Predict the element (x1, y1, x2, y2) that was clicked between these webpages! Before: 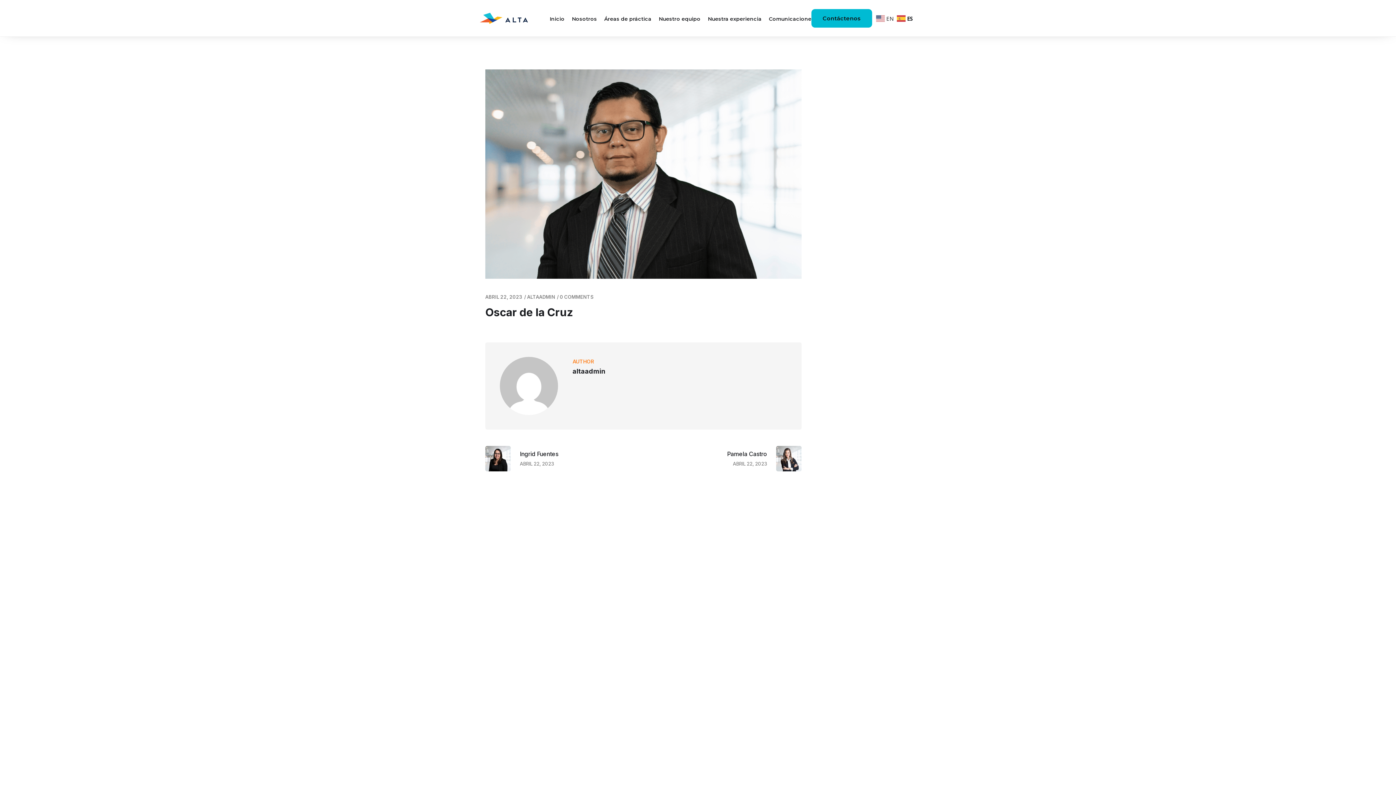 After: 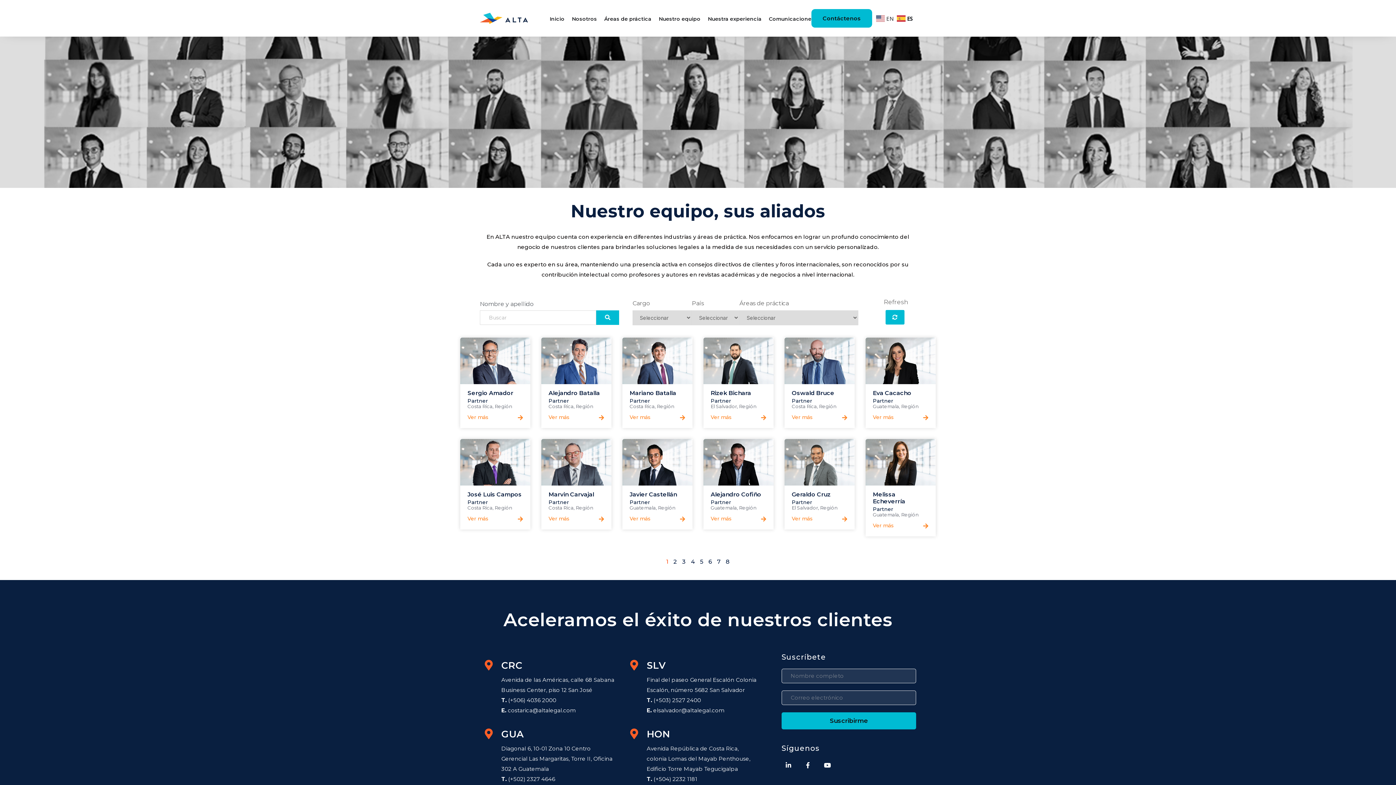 Action: bbox: (658, 9, 700, 29) label: Nuestro equipo